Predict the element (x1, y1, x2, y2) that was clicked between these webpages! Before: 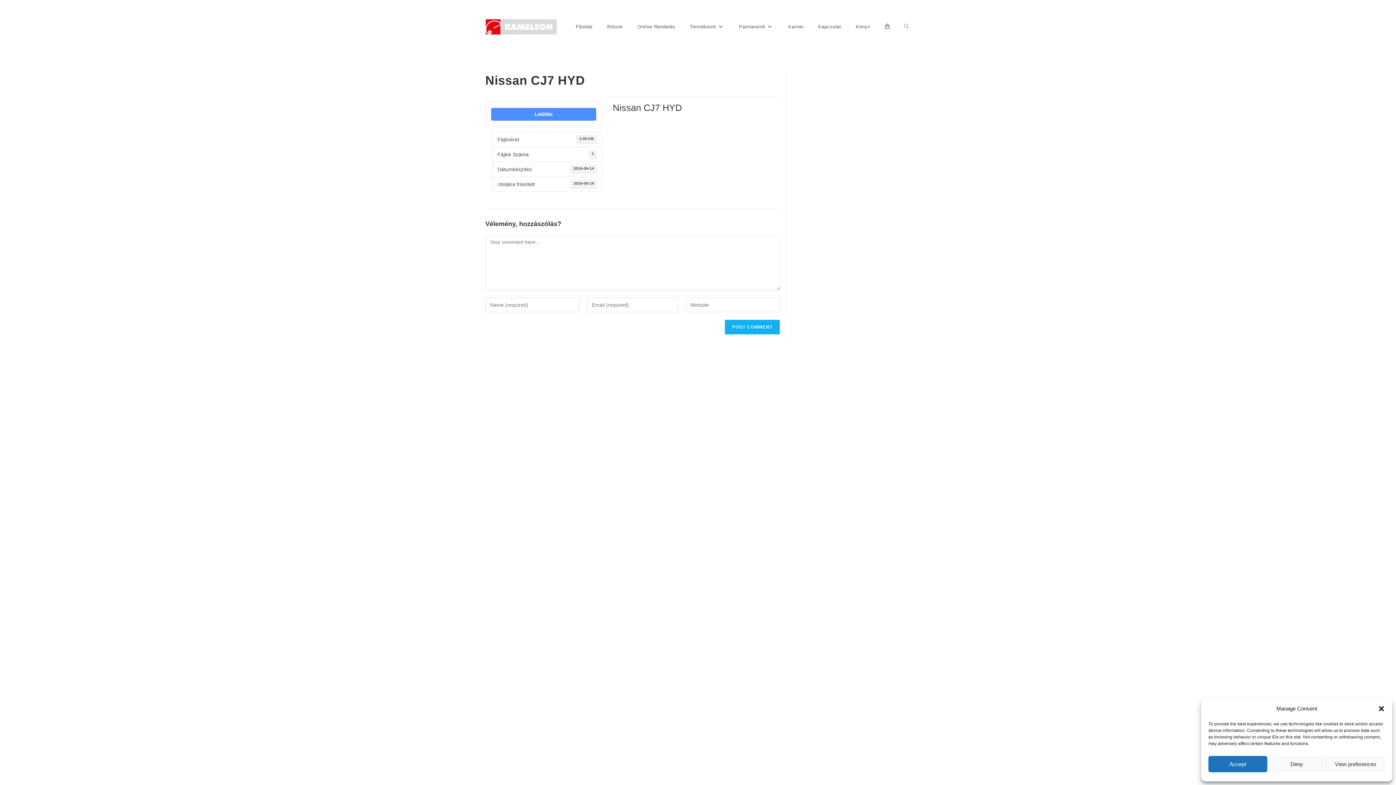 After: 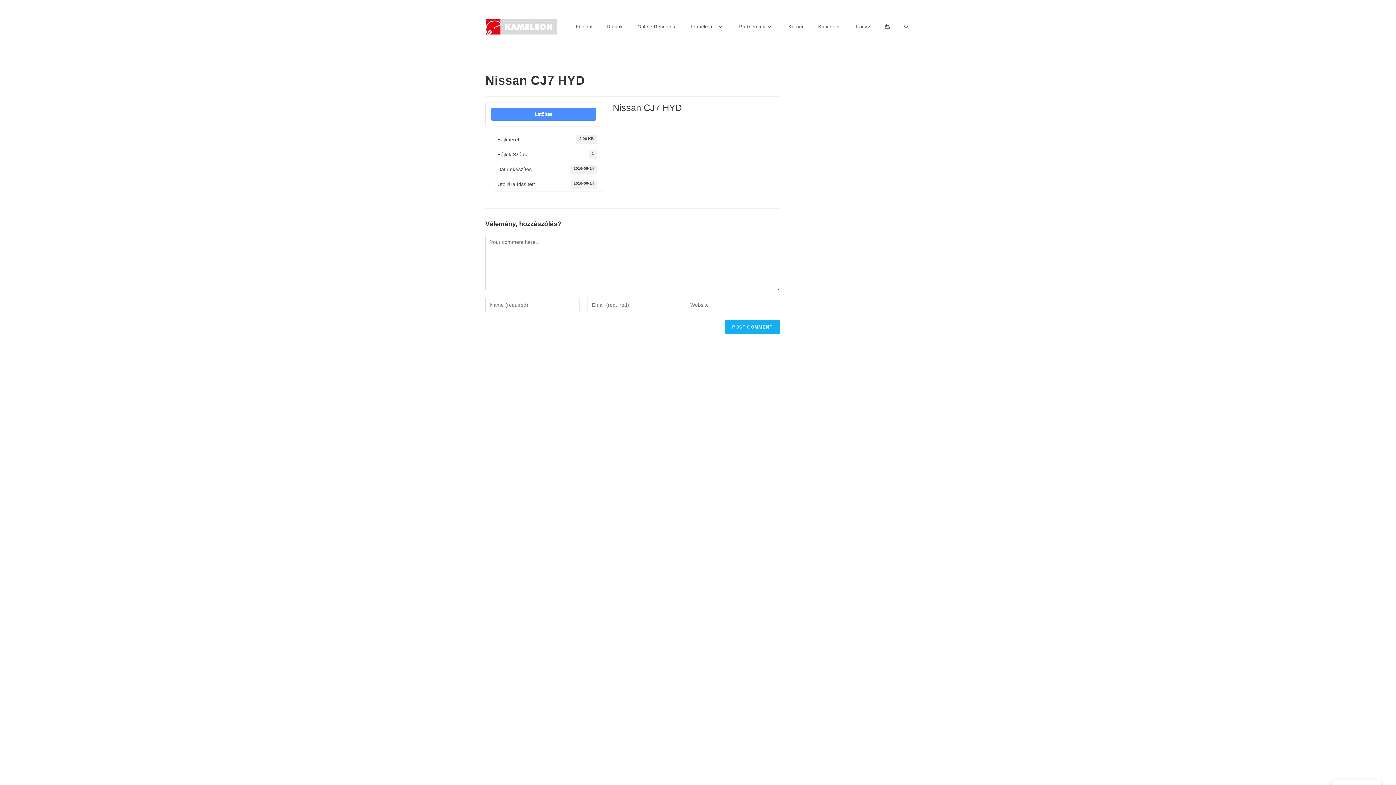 Action: bbox: (1378, 705, 1385, 712) label: Párbeszéd bezárása